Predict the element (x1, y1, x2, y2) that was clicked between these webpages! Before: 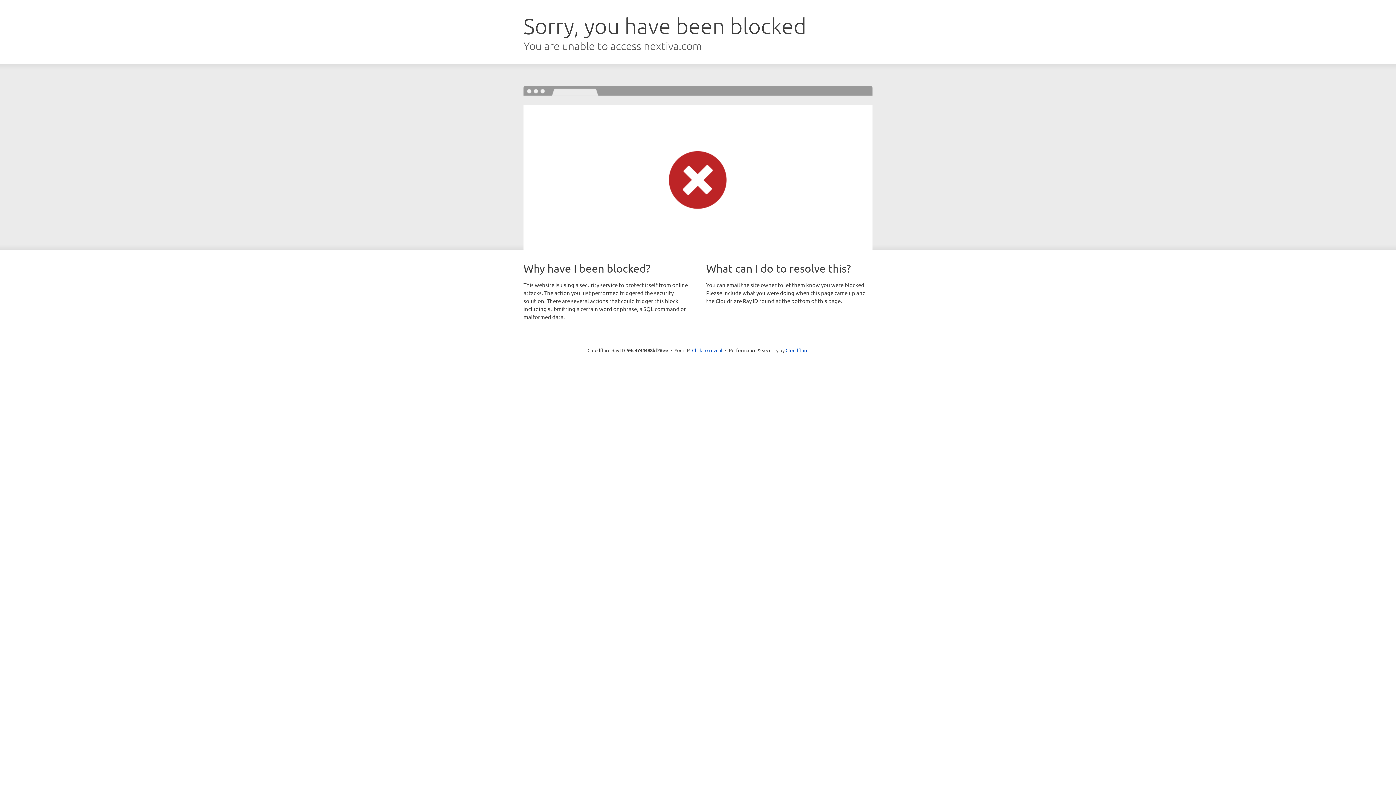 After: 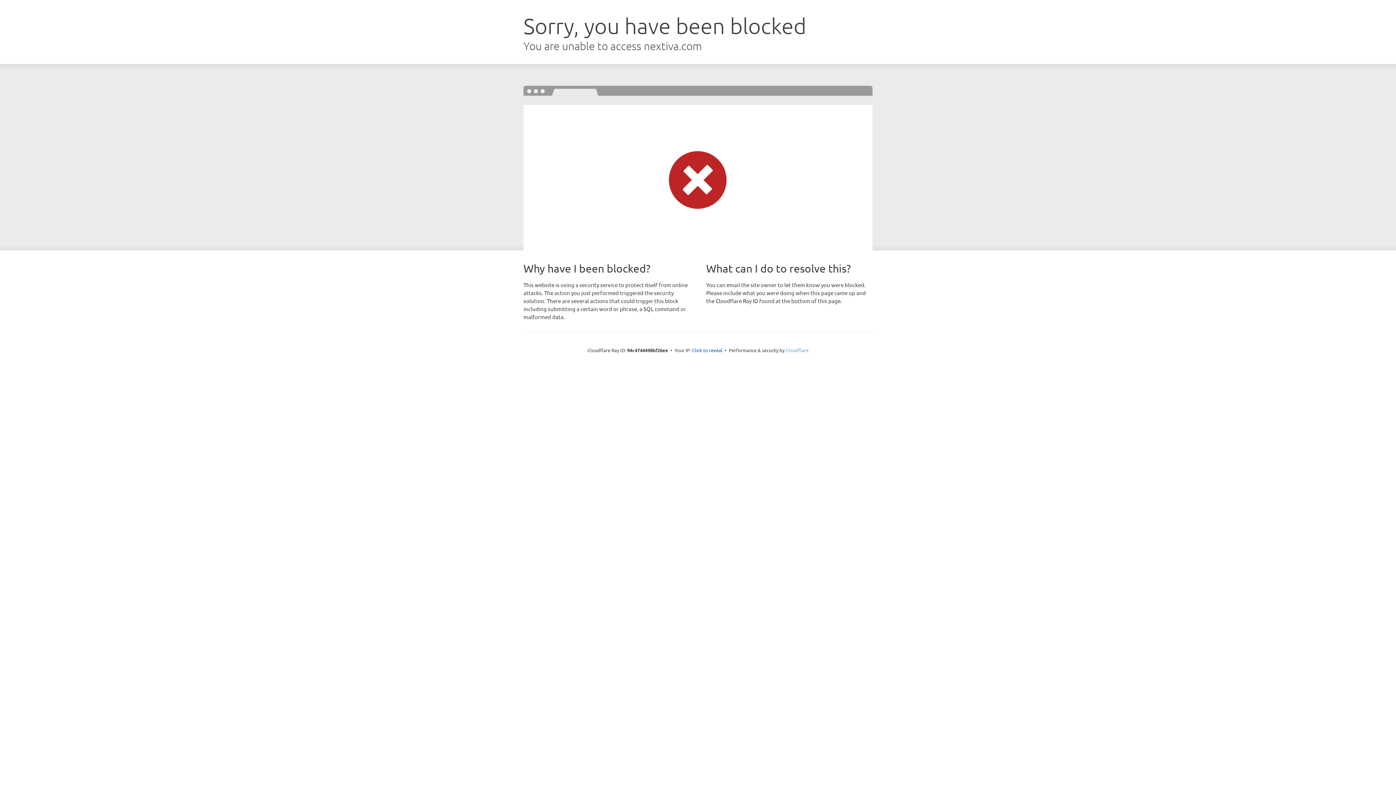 Action: label: Cloudflare bbox: (785, 347, 808, 353)